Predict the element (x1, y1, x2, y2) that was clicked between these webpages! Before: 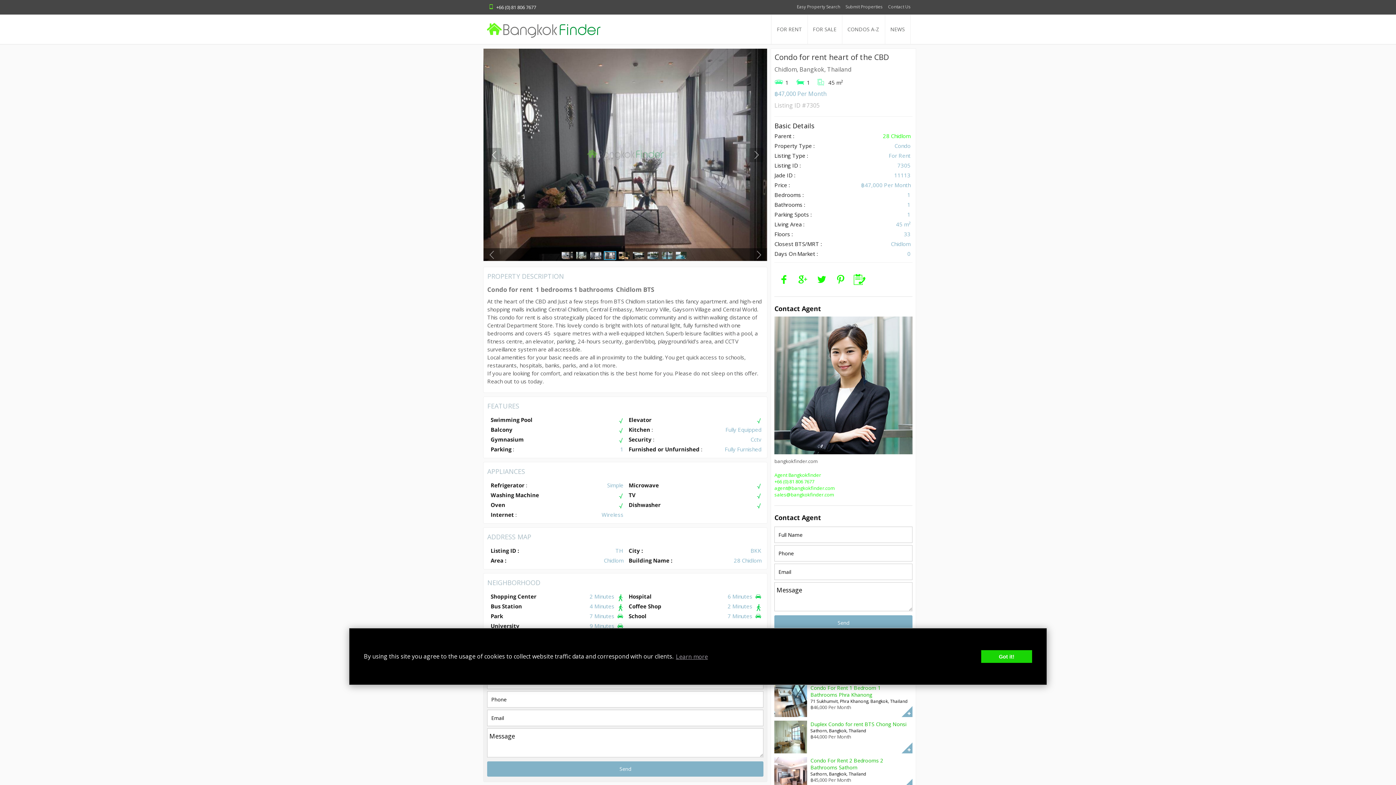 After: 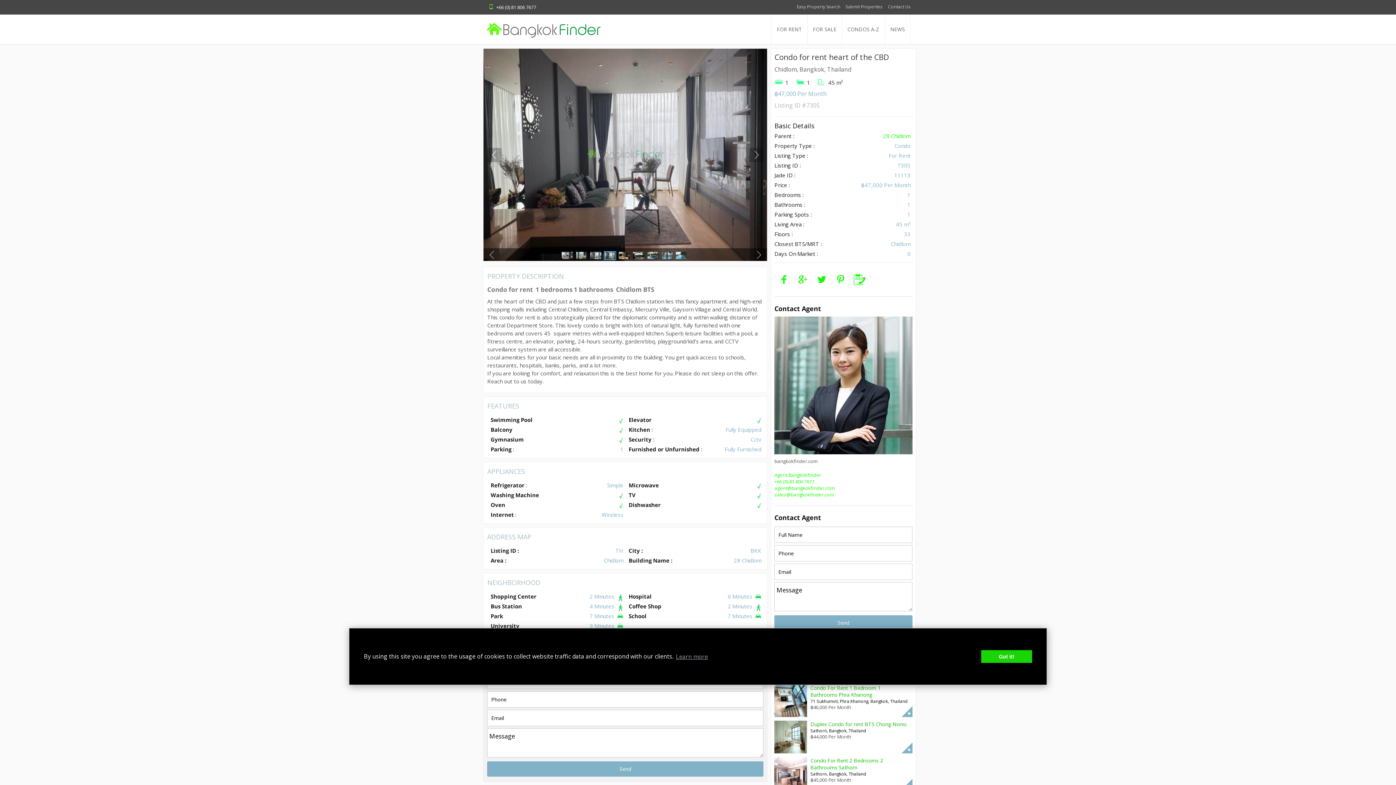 Action: bbox: (660, 251, 673, 260)